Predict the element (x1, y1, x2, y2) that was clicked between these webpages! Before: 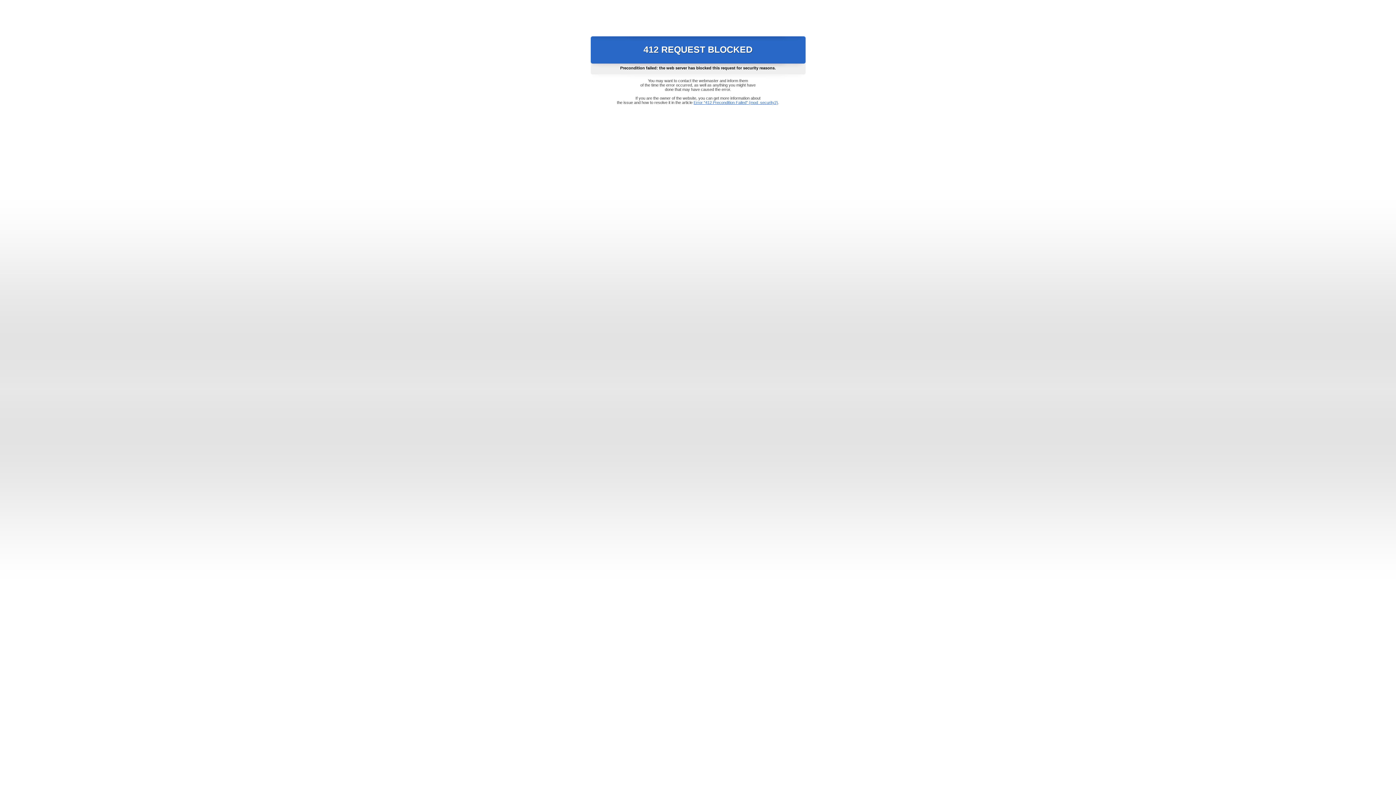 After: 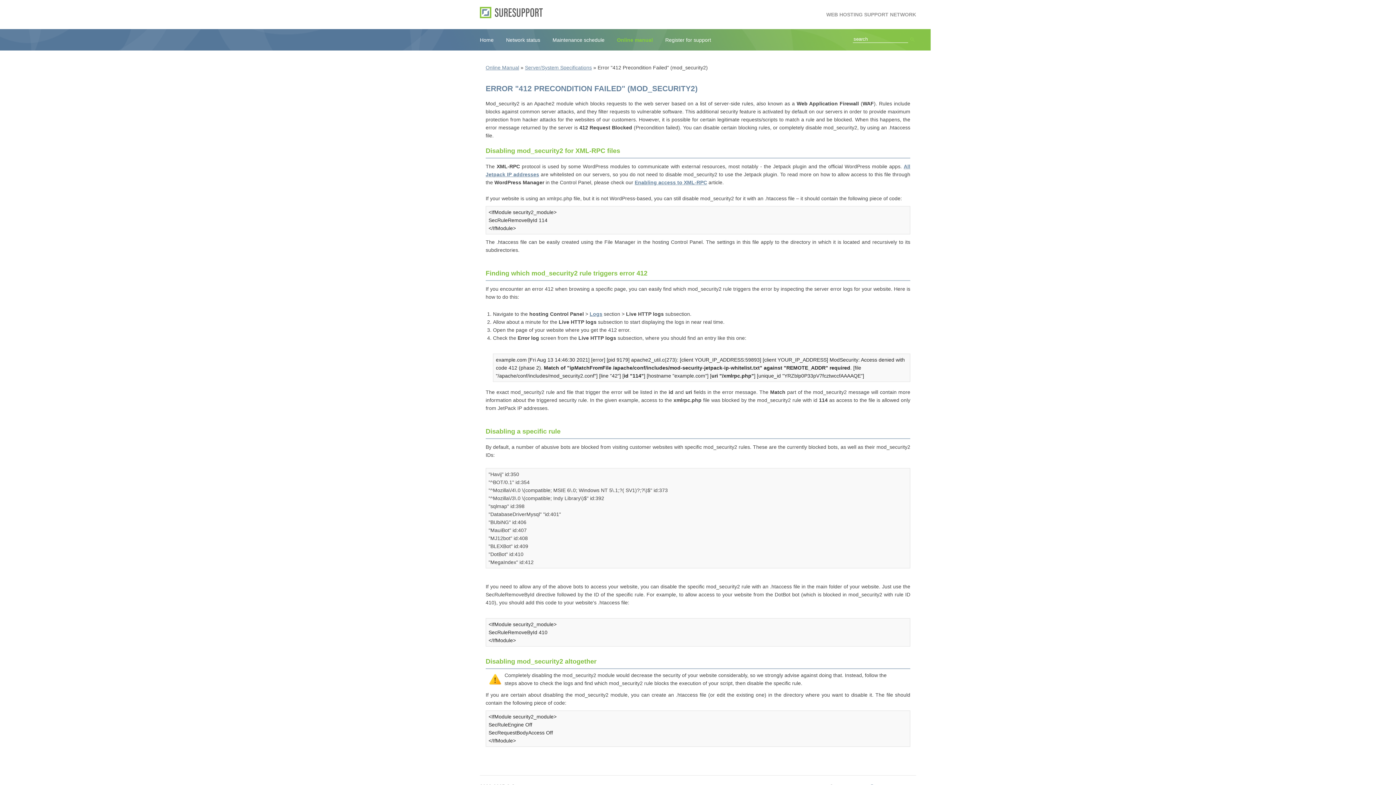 Action: bbox: (693, 100, 778, 104) label: Error "412 Precondition Failed" (mod_security2)